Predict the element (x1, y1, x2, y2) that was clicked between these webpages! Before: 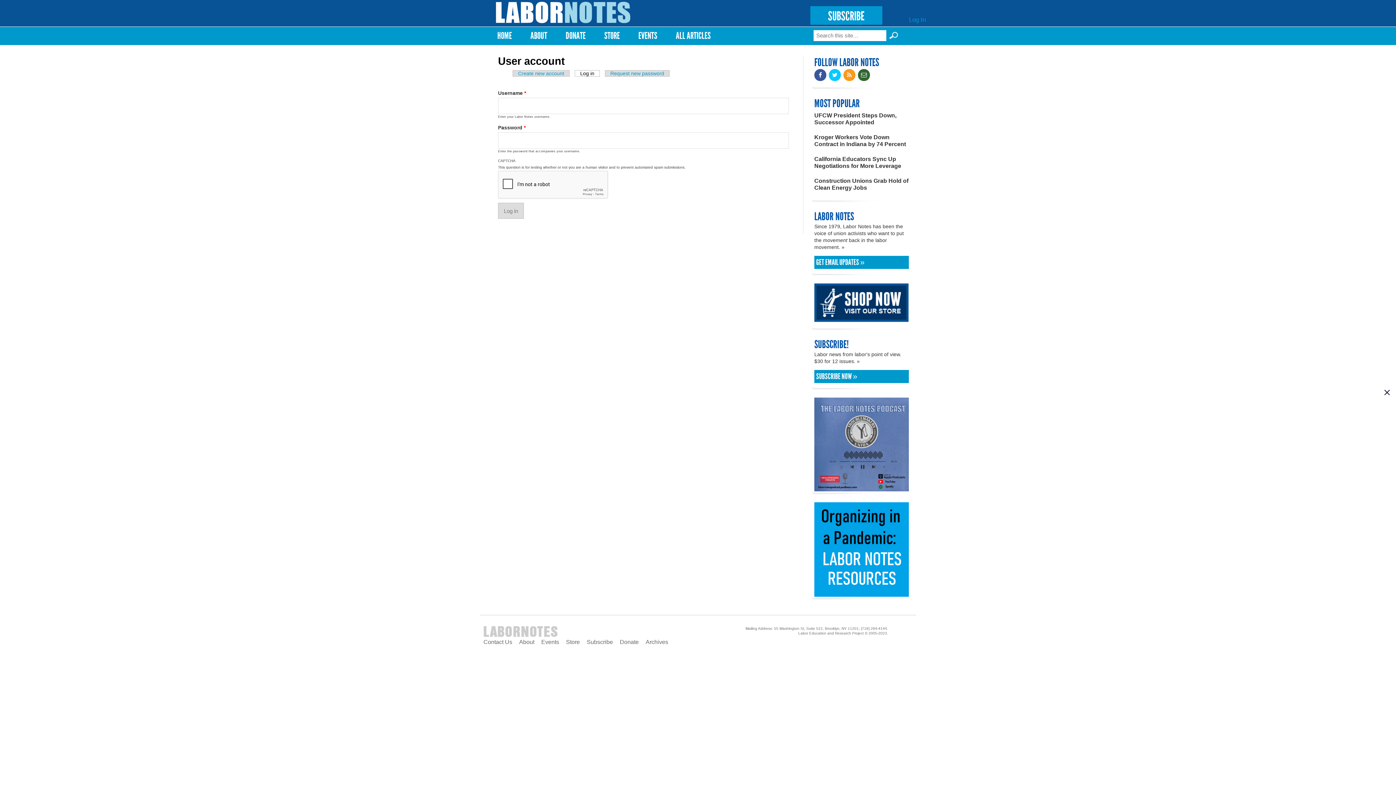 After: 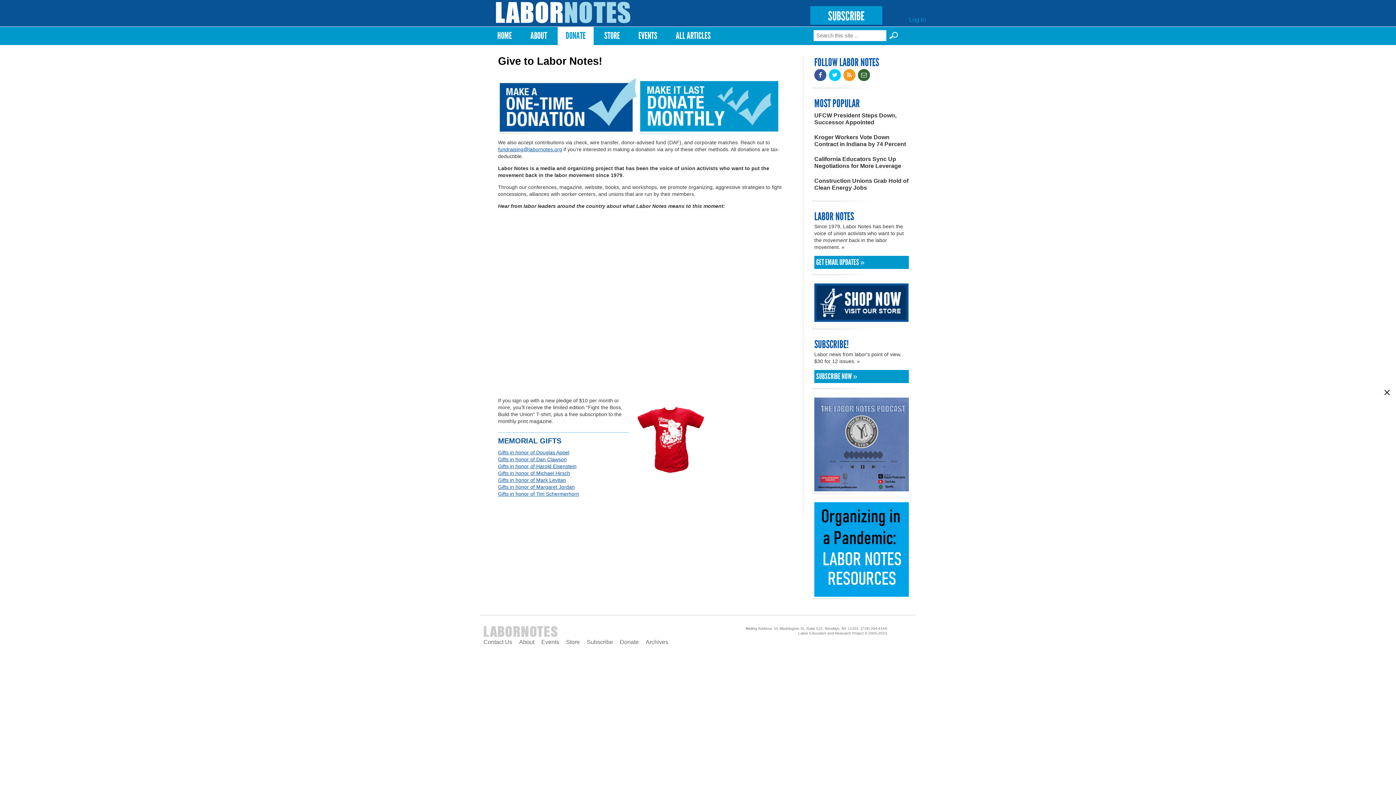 Action: label: Donate bbox: (620, 639, 638, 645)